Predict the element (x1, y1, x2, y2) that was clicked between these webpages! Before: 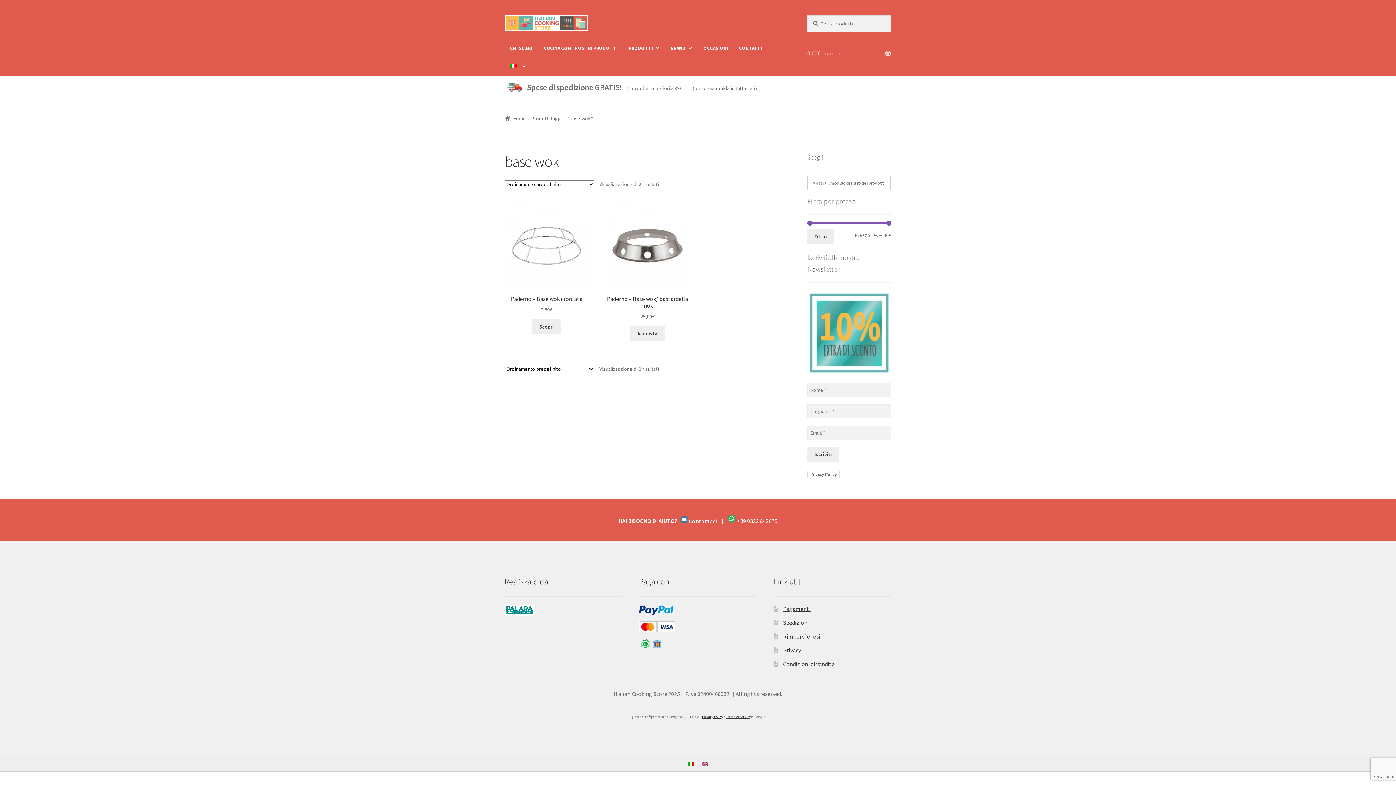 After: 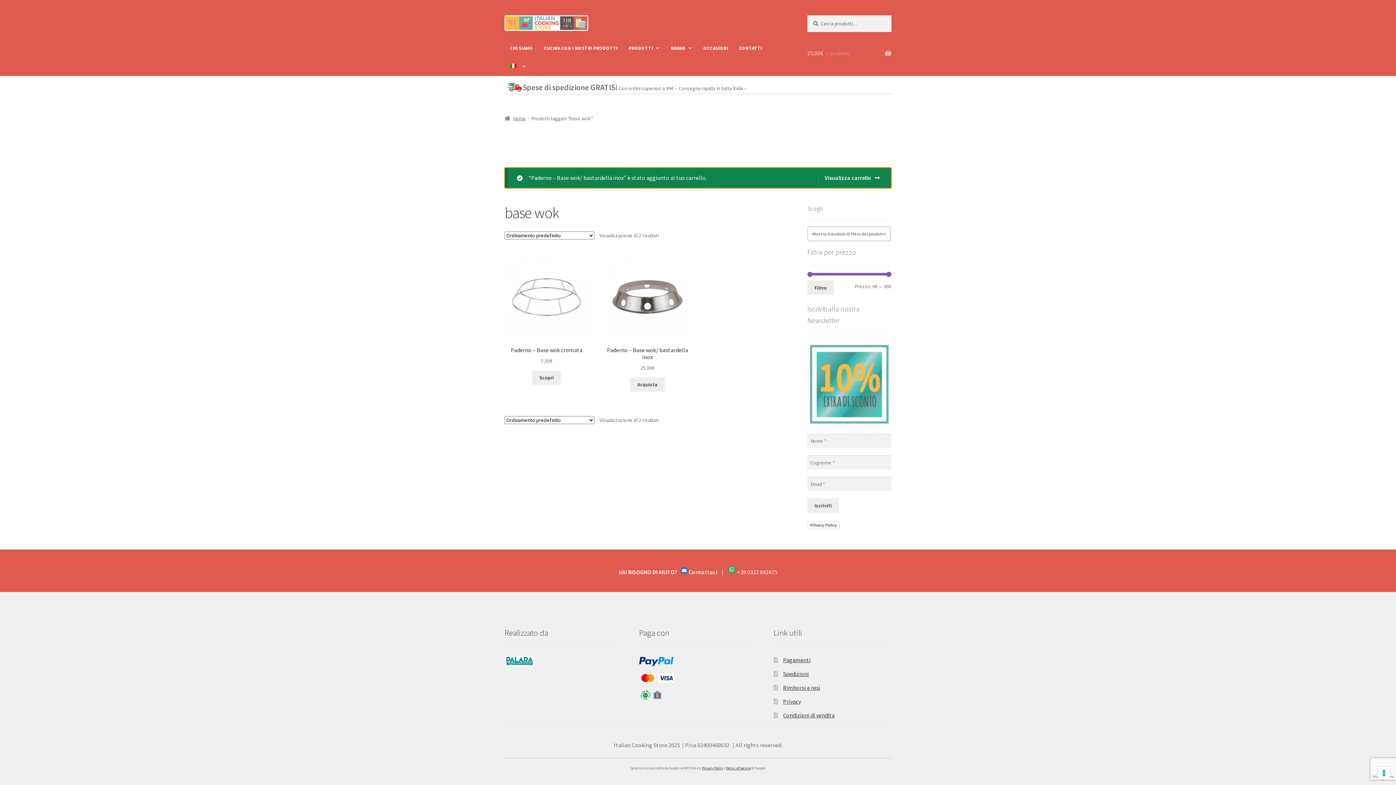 Action: label: Aggiungi al carrello: "Paderno - Base wok/ bastardella inox" bbox: (630, 326, 665, 340)